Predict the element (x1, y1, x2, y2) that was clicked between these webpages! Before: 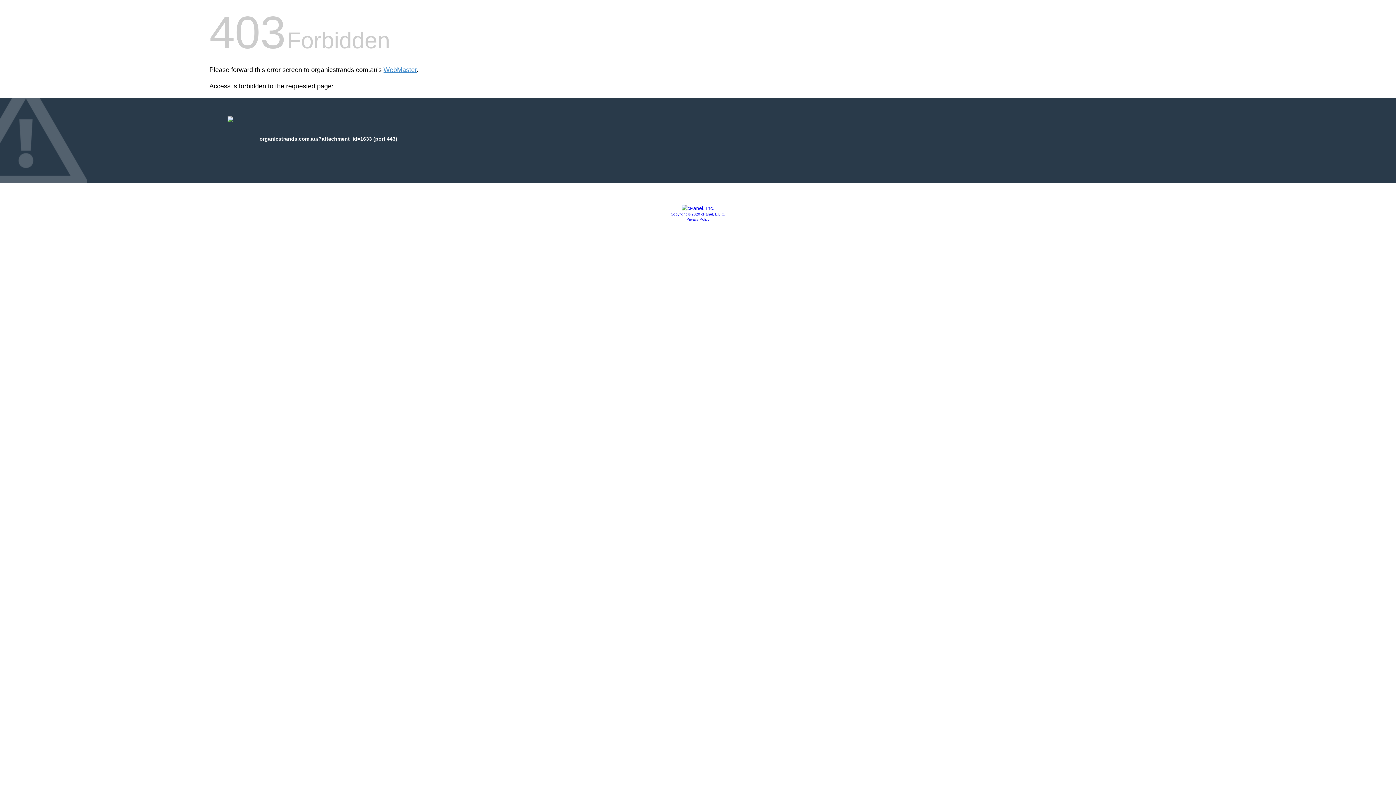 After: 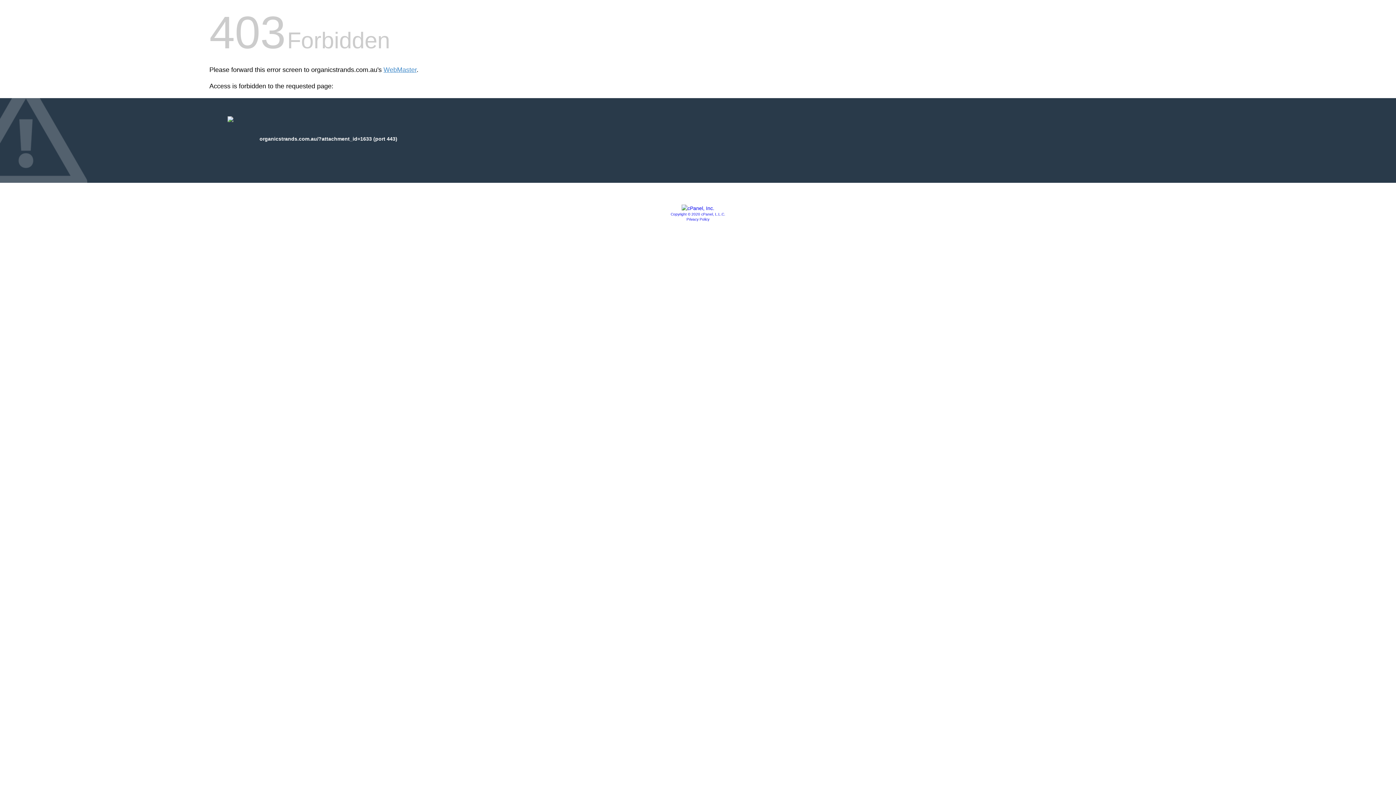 Action: label: Copyright © 2020 cPanel, L.L.C. bbox: (670, 212, 725, 216)